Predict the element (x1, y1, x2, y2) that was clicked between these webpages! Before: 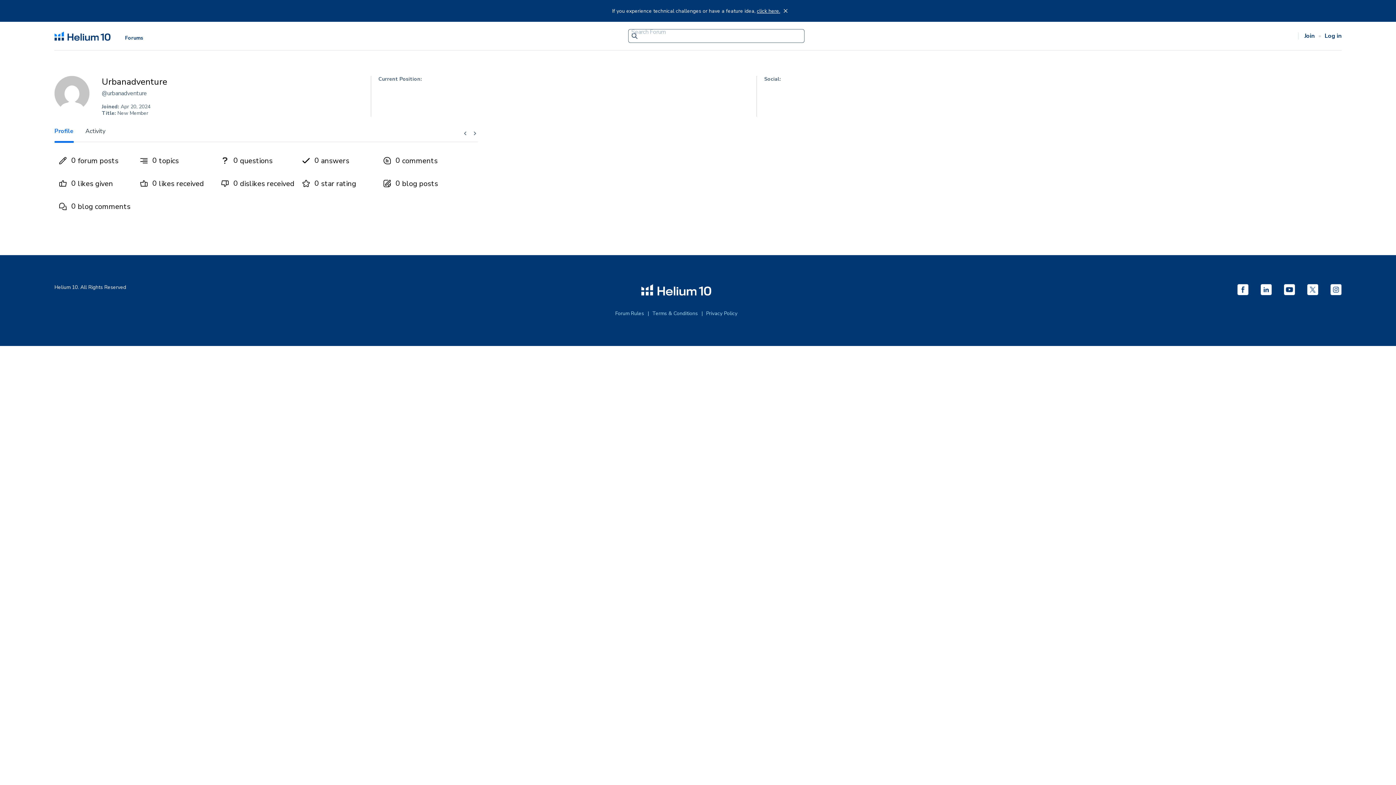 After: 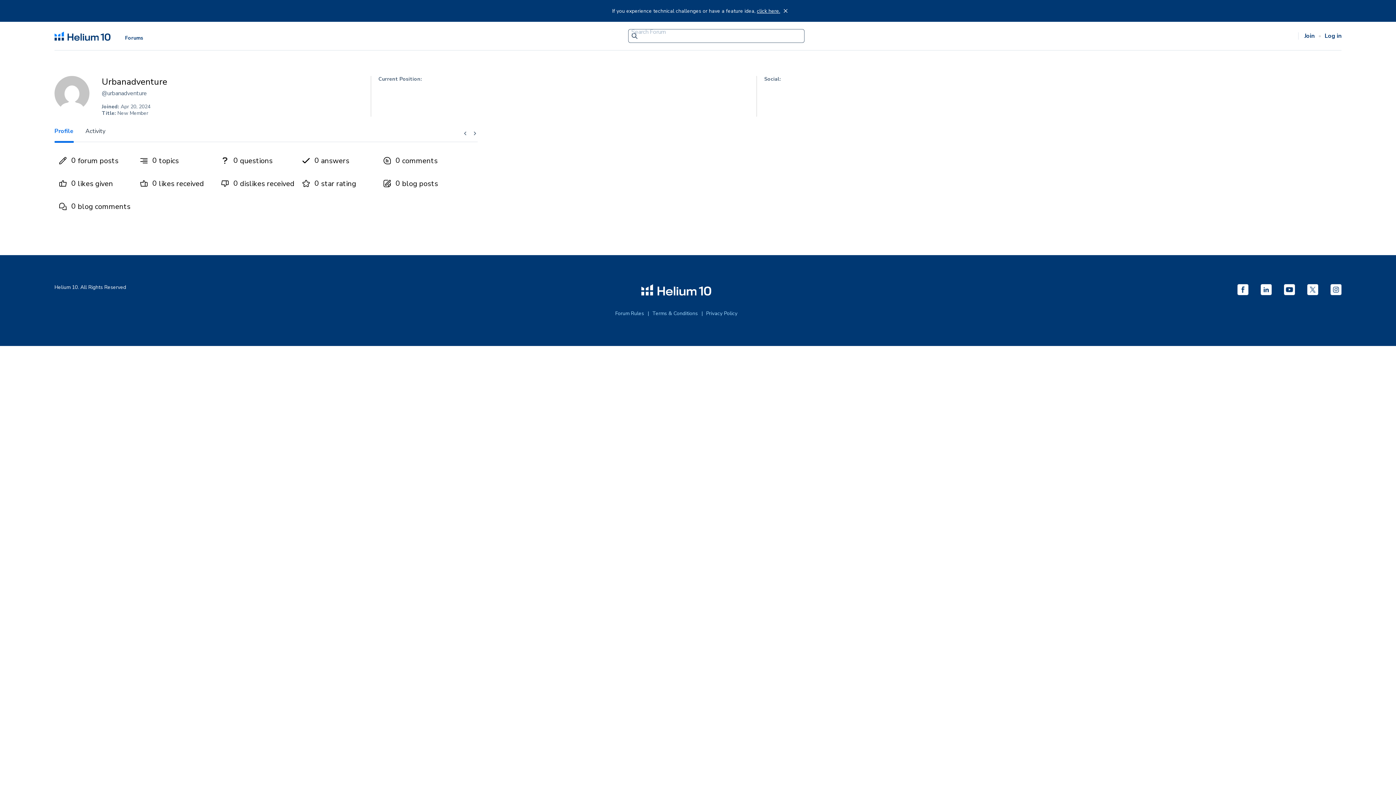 Action: bbox: (1273, 285, 1296, 293) label:  